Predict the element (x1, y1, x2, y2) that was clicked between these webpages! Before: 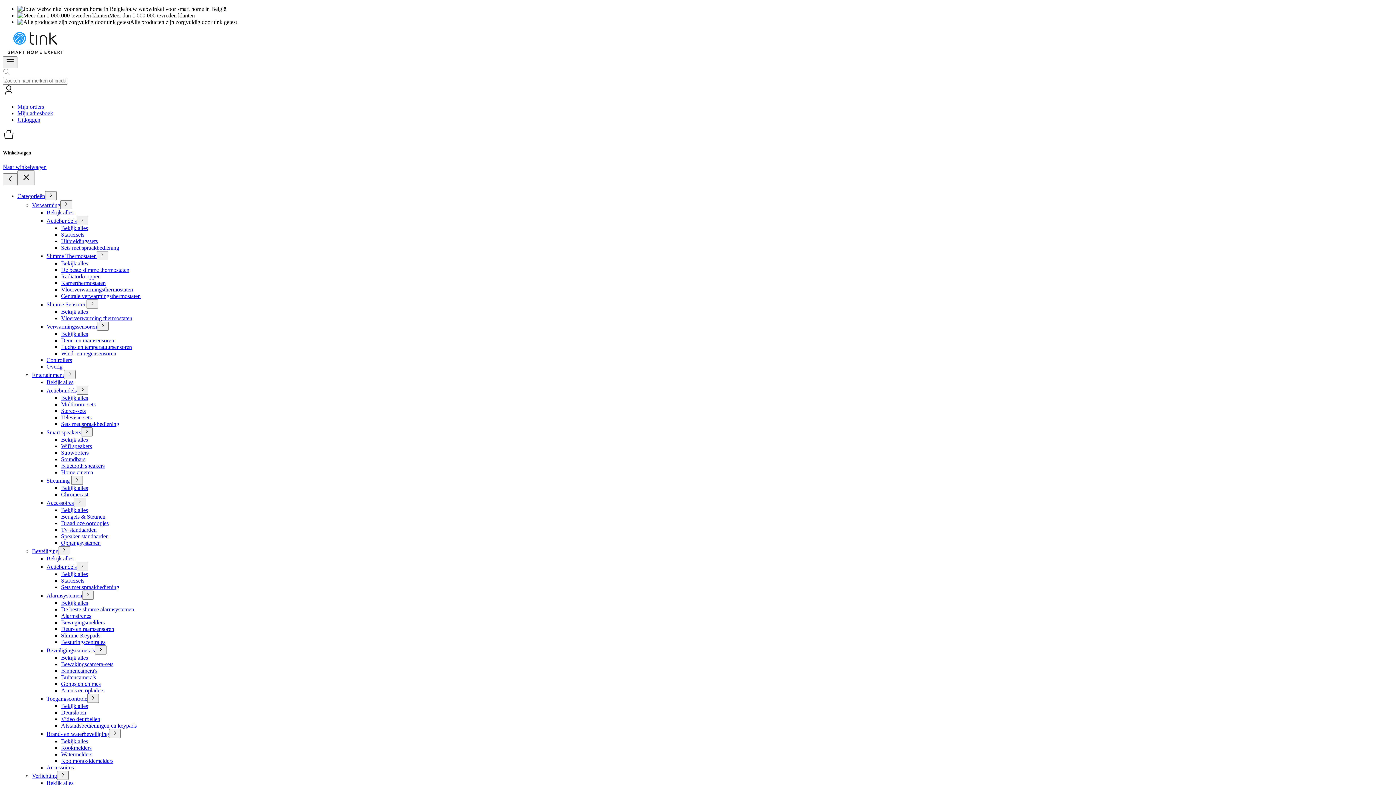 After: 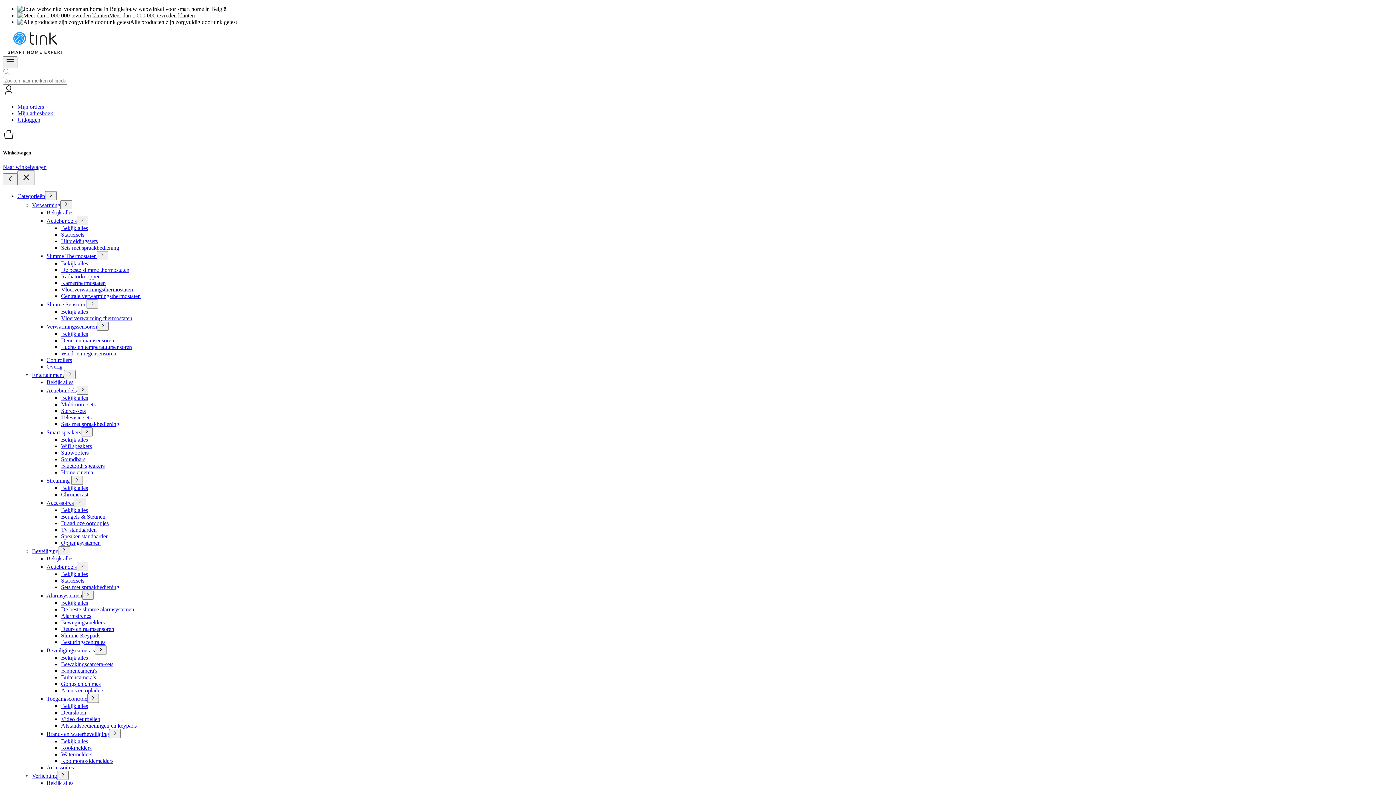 Action: bbox: (61, 723, 136, 729) label: Afstandsbedieningen en keypads